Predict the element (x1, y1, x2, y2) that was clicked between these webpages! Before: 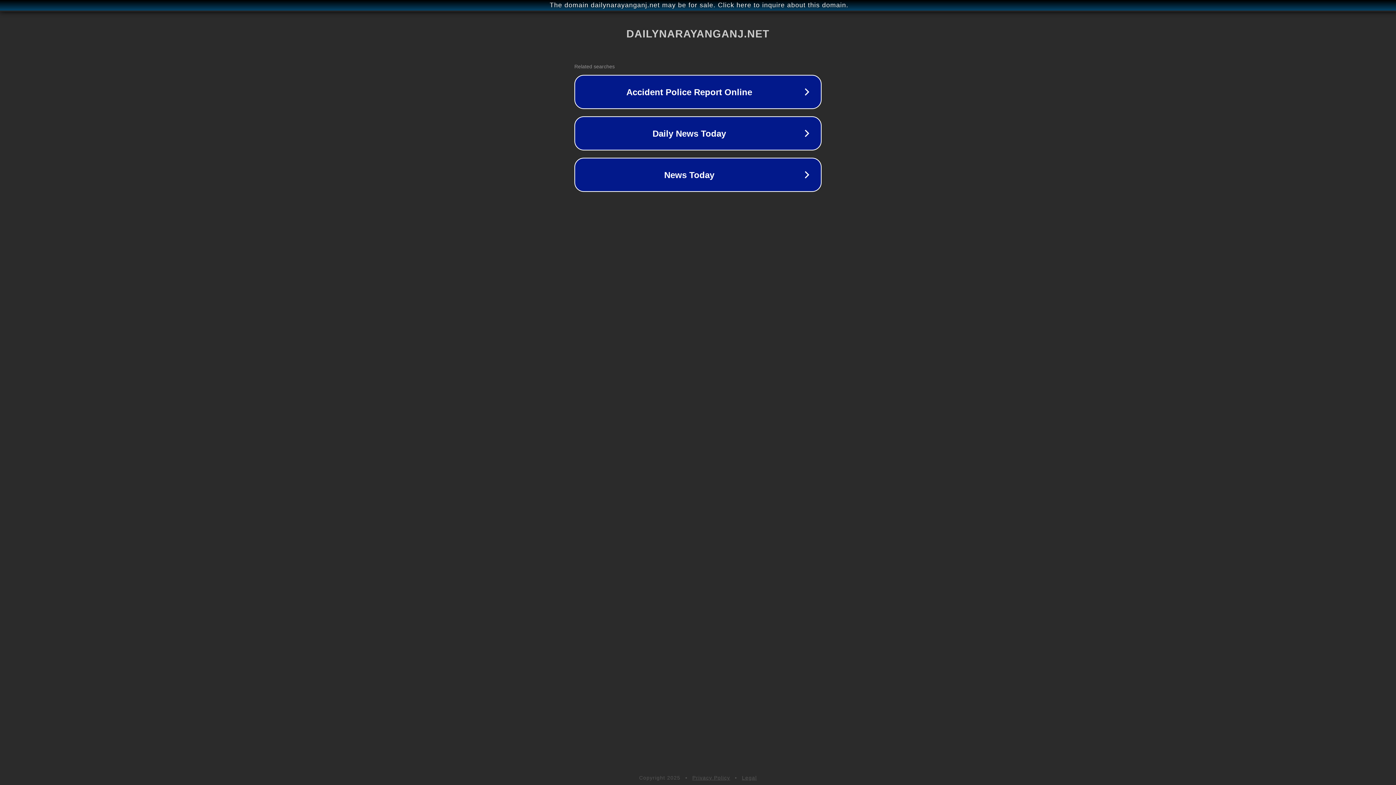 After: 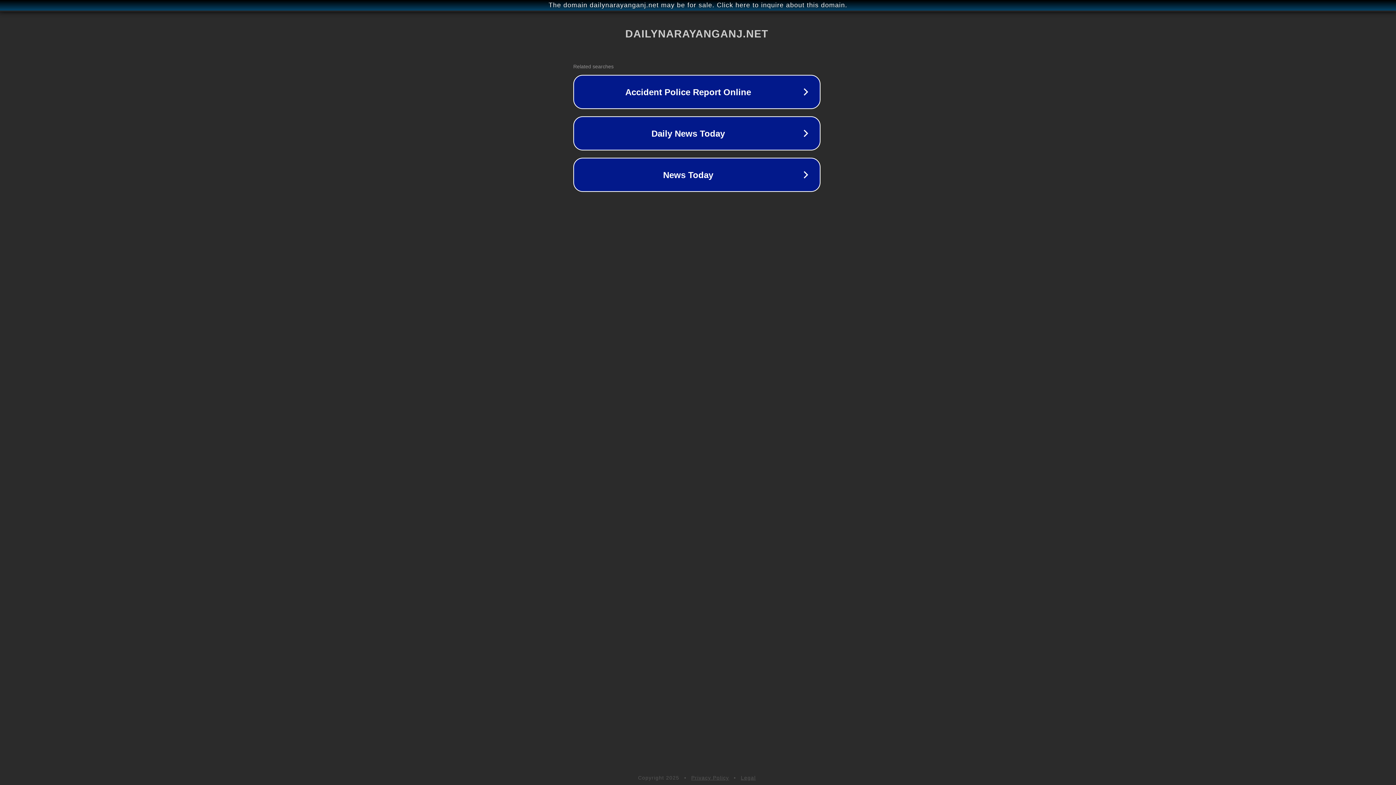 Action: label: The domain dailynarayanganj.net may be for sale. Click here to inquire about this domain. bbox: (1, 1, 1397, 9)